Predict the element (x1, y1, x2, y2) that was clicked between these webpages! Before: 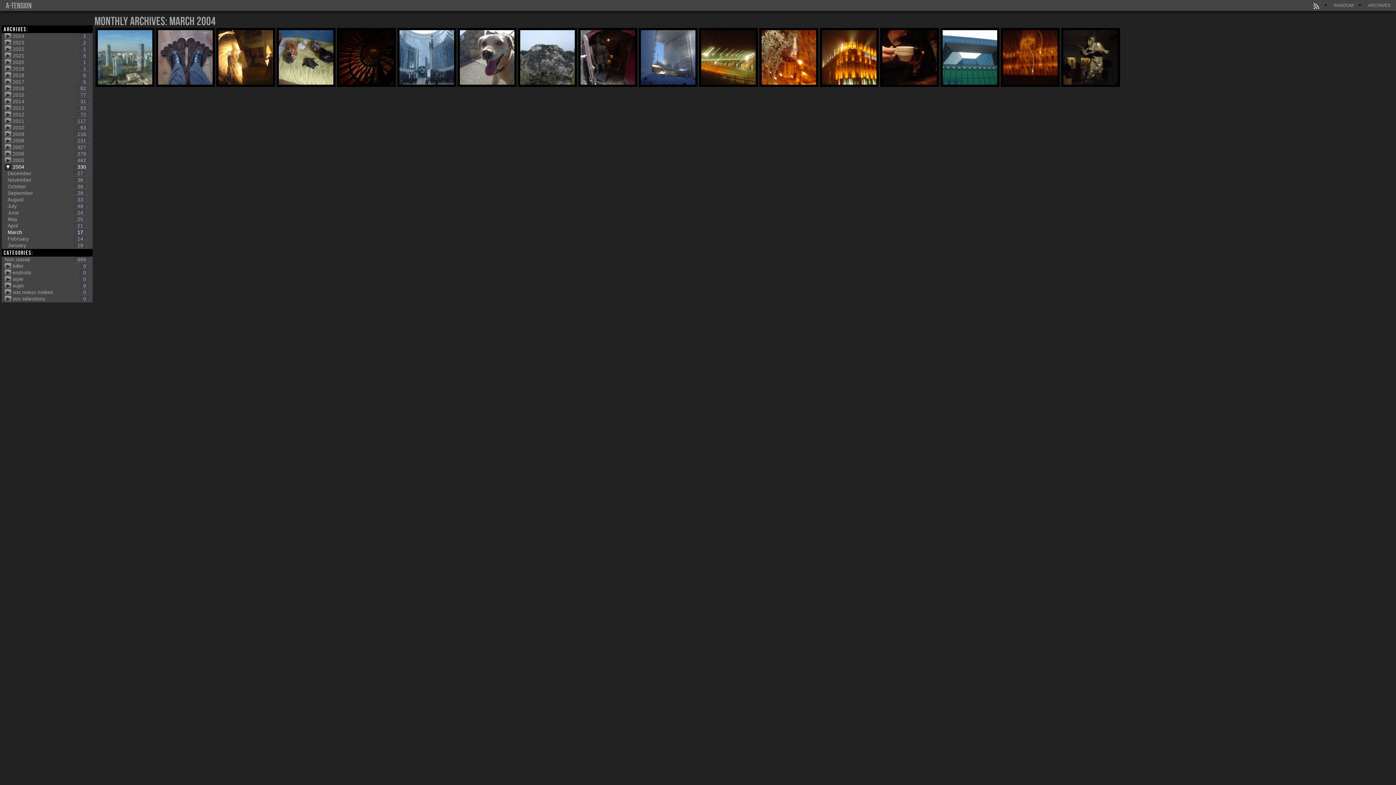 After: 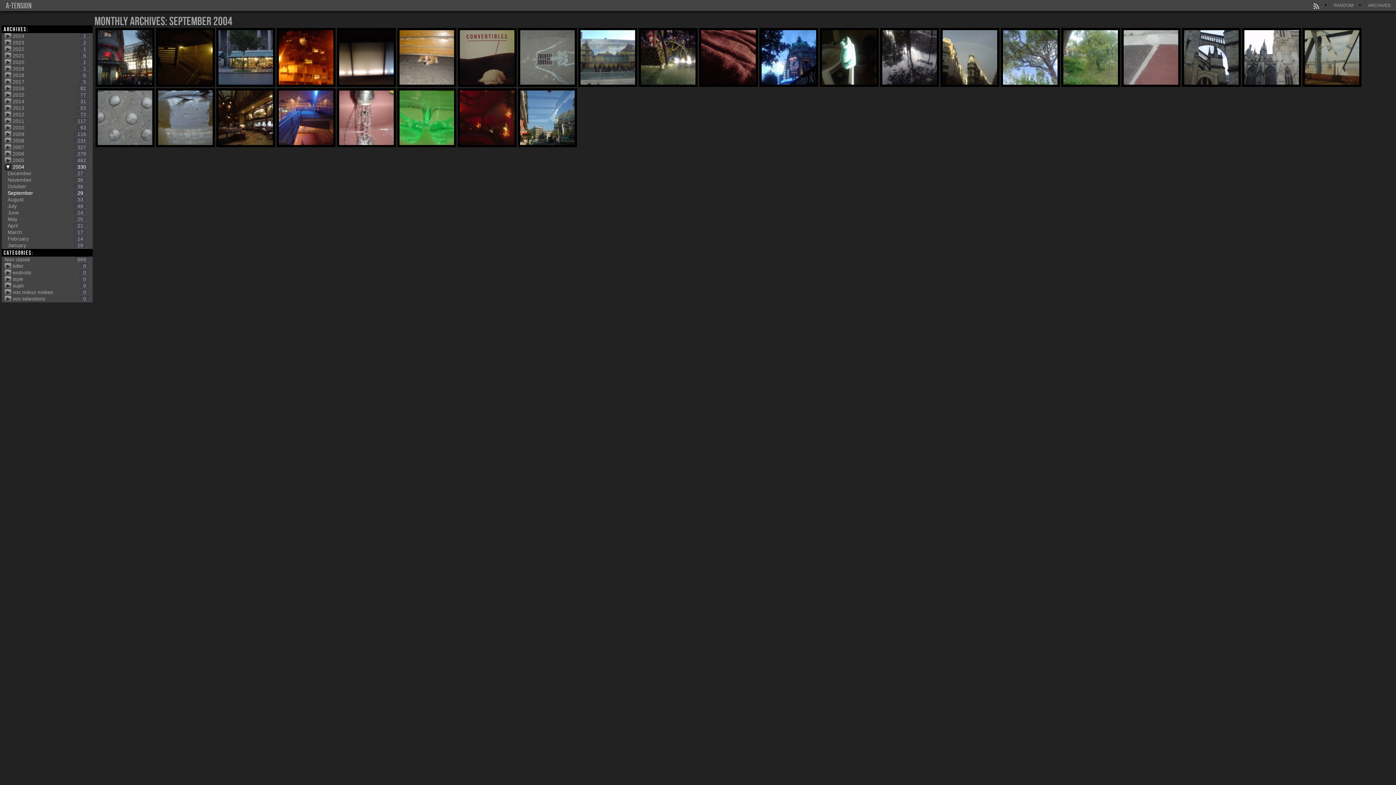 Action: label: September
29 bbox: (7, 190, 86, 196)